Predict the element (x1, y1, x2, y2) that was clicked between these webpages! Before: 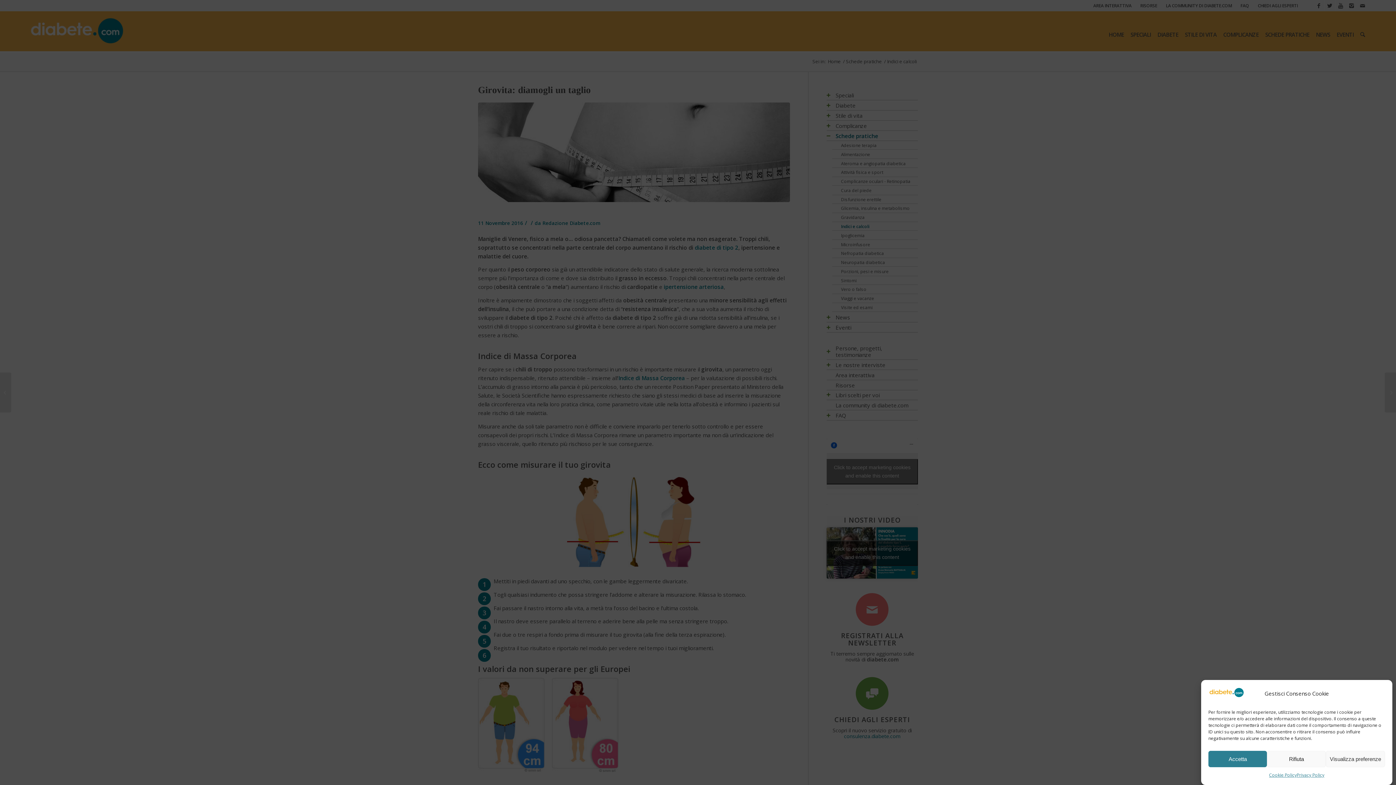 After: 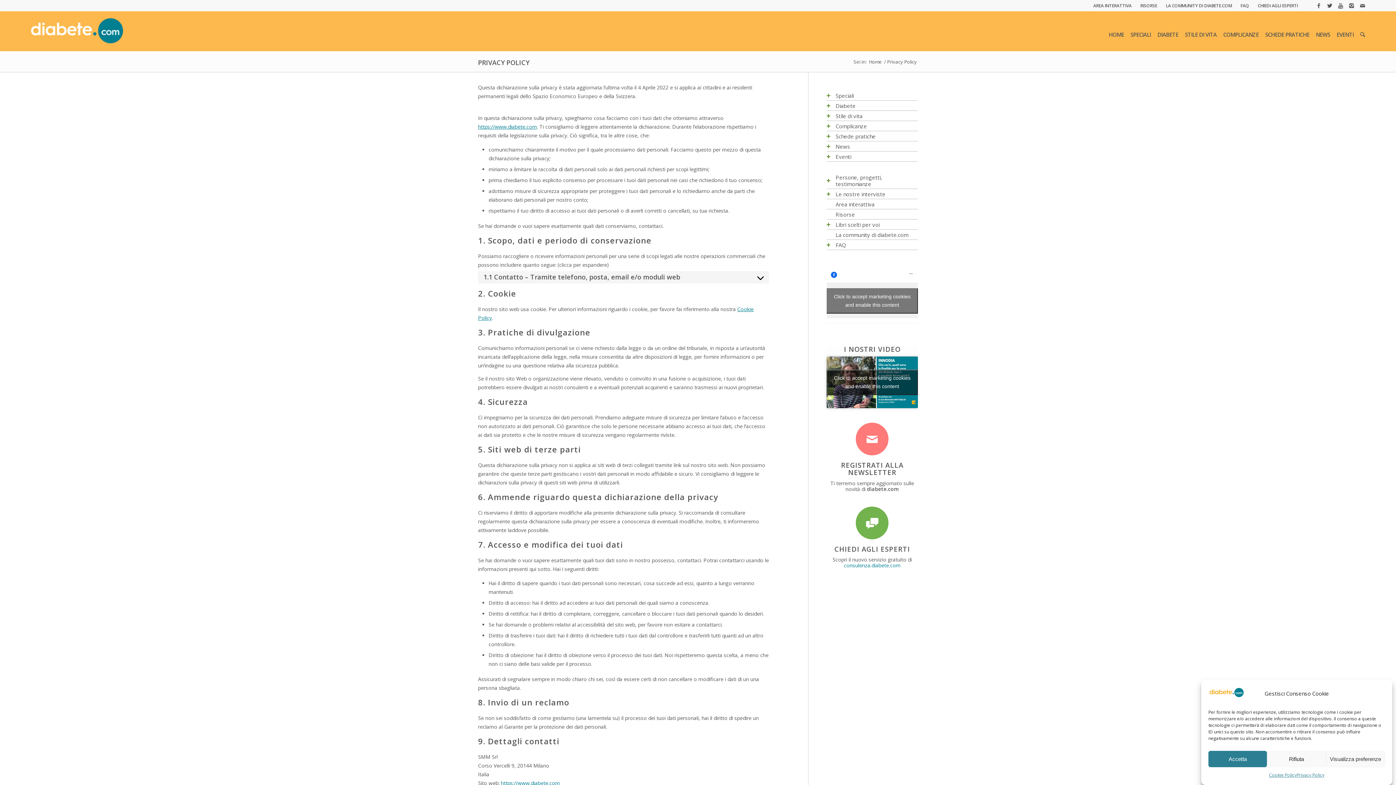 Action: bbox: (1297, 771, 1324, 780) label: Privacy Policy